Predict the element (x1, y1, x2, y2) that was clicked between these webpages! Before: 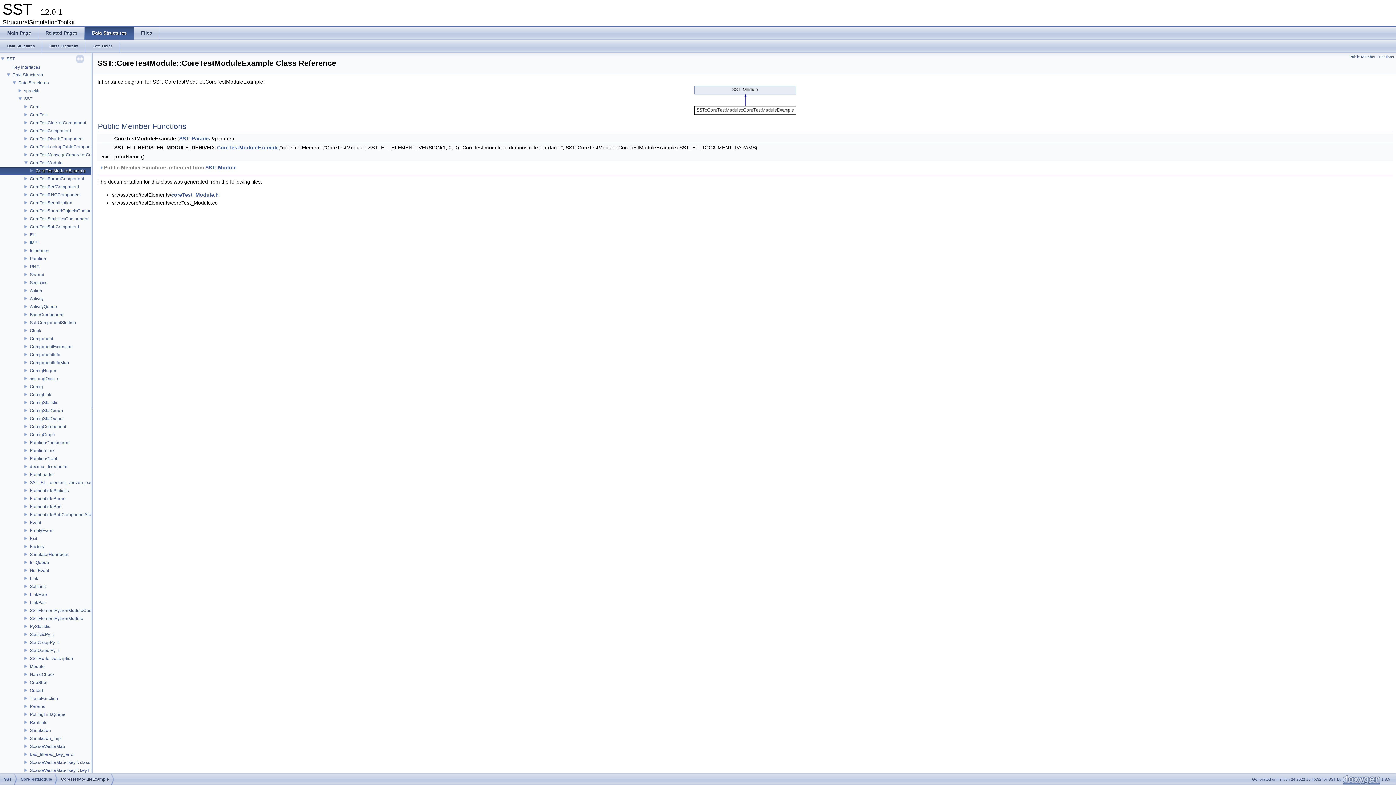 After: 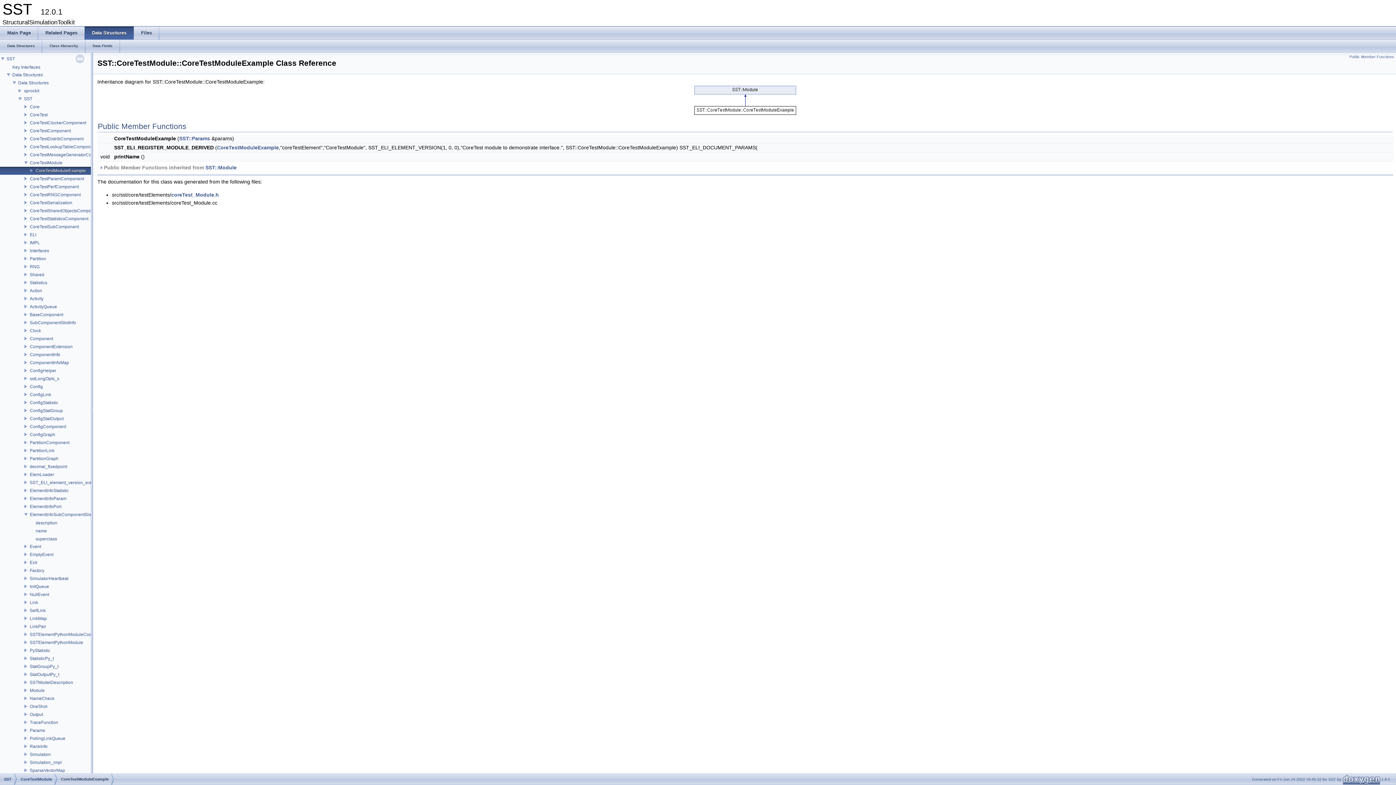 Action: bbox: (0, 511, 29, 517)